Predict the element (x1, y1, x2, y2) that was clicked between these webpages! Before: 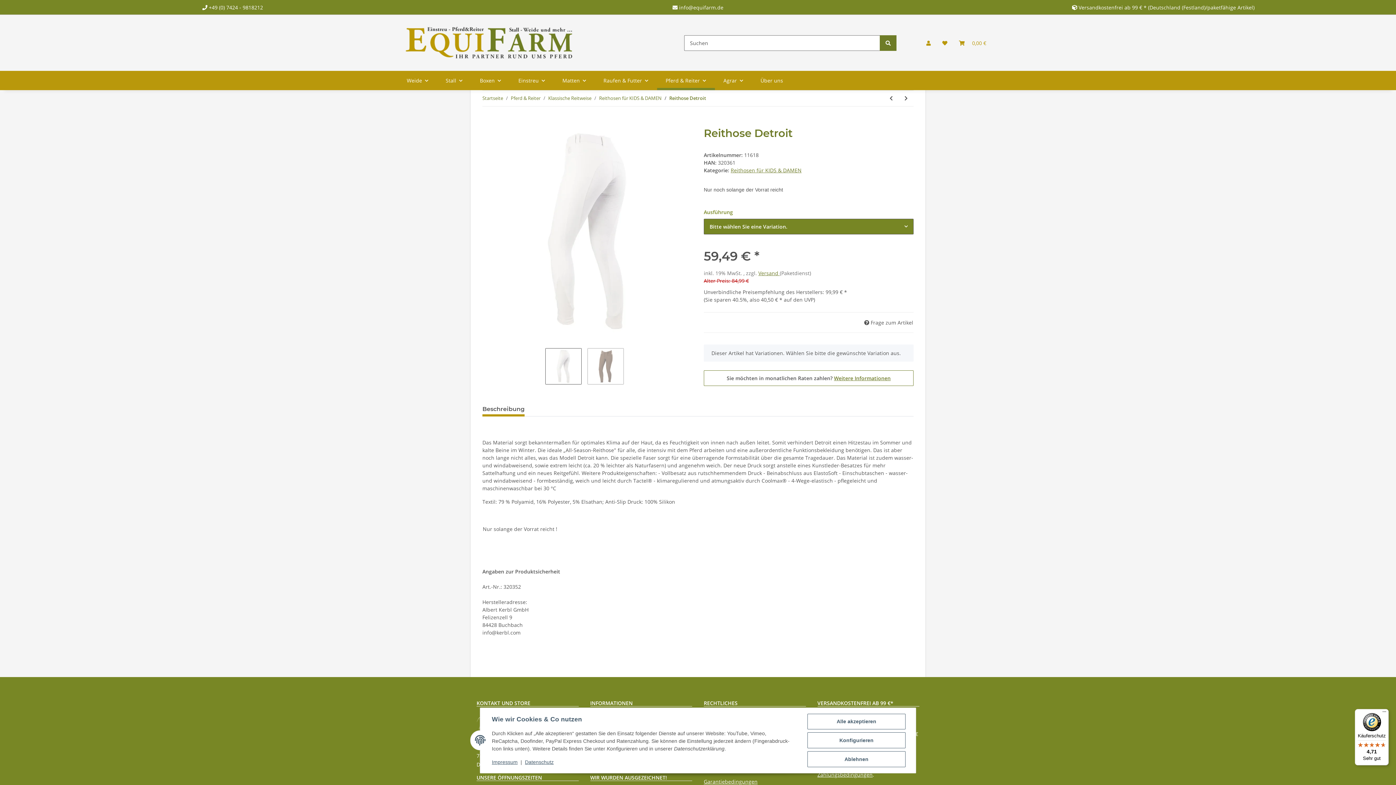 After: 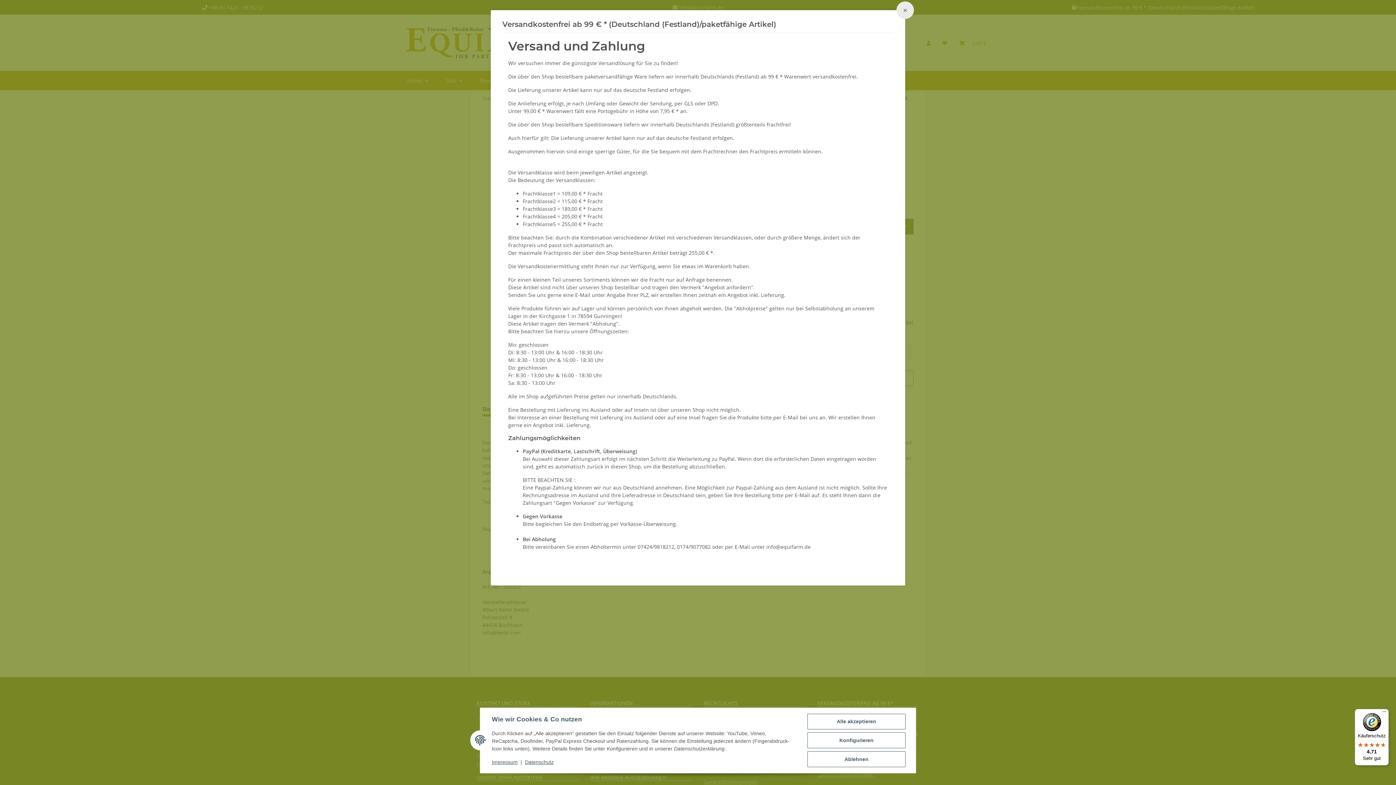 Action: label: Versandkostenfrei ab 99 € * (Deutschland (Festland)/paketfähige Artikel) bbox: (1078, 3, 1254, 10)